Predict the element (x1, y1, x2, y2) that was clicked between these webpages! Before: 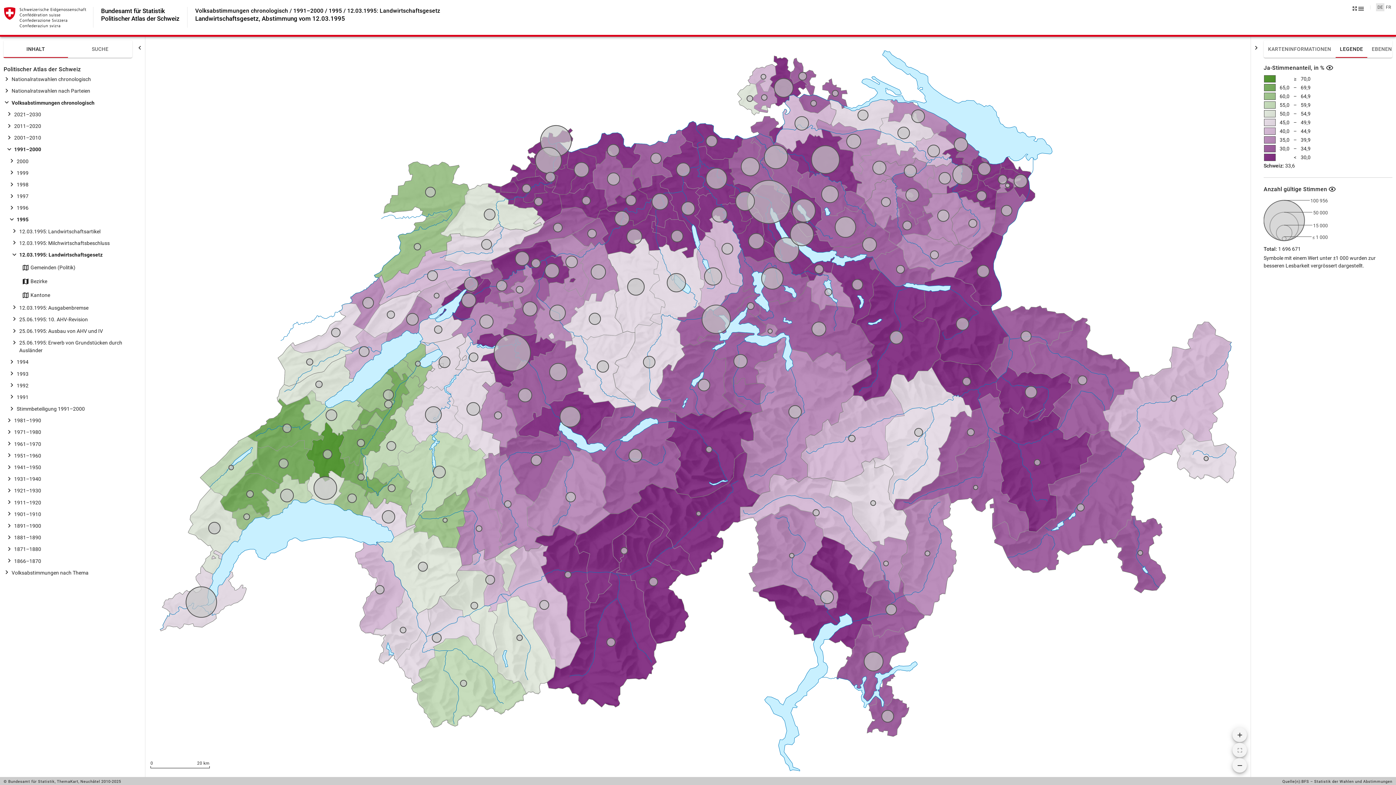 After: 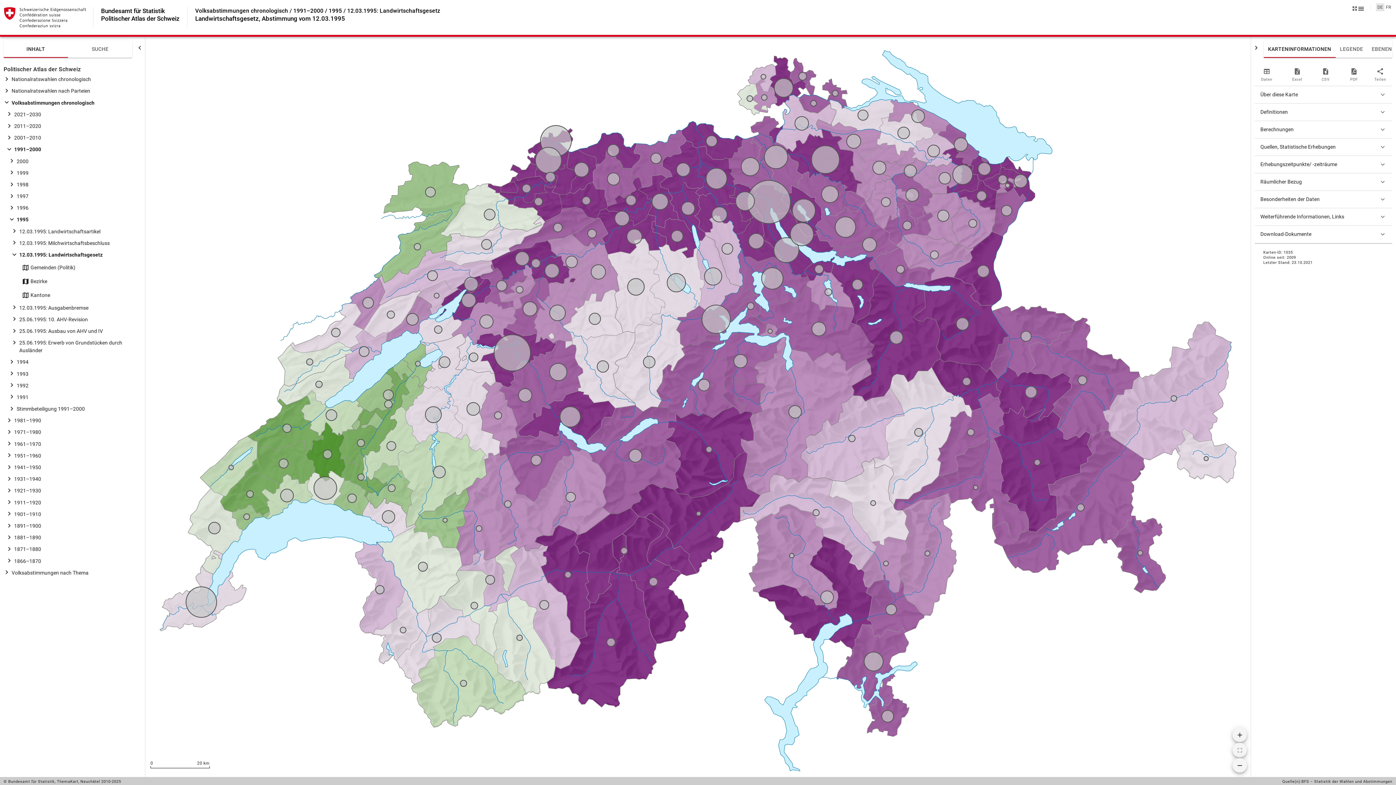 Action: bbox: (1264, 40, 1335, 57) label: KARTENINFORMATIONEN